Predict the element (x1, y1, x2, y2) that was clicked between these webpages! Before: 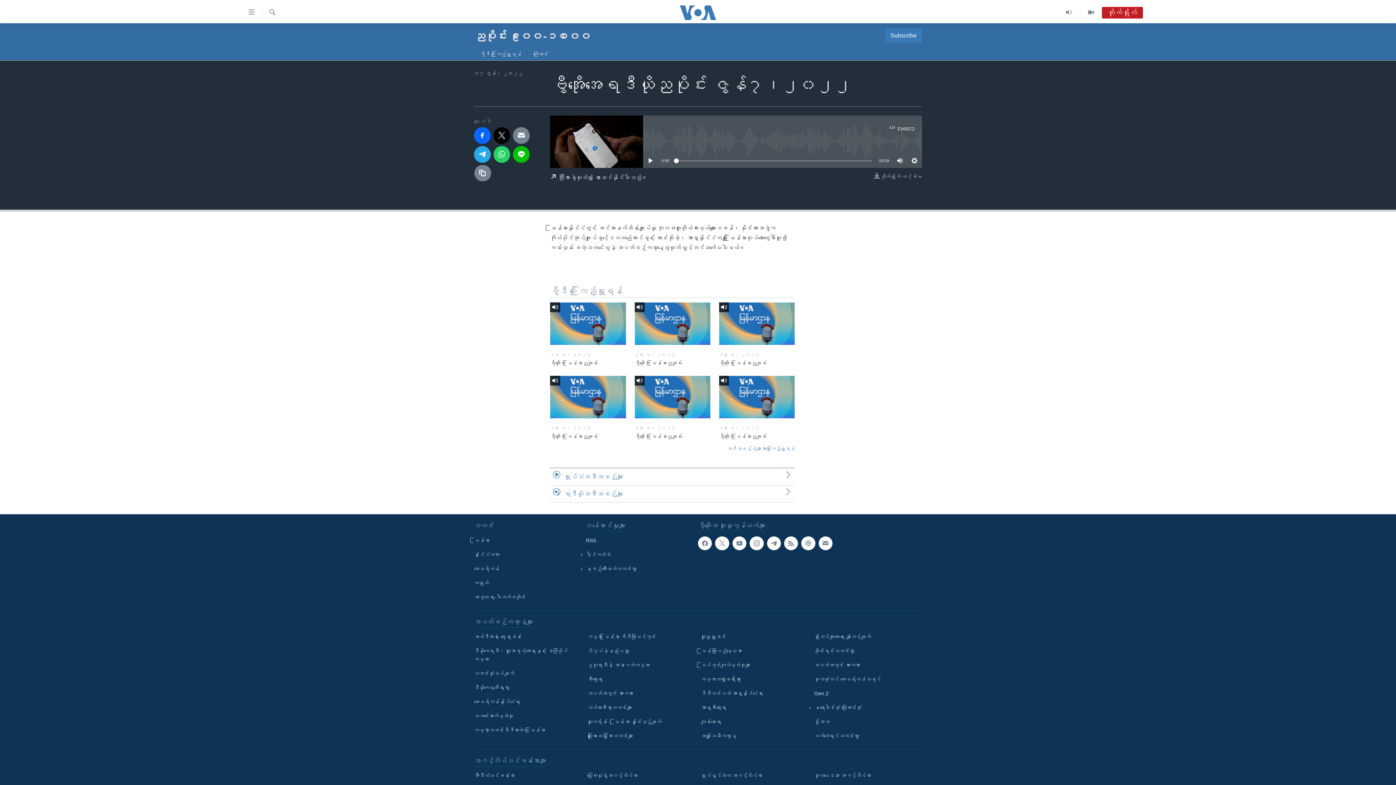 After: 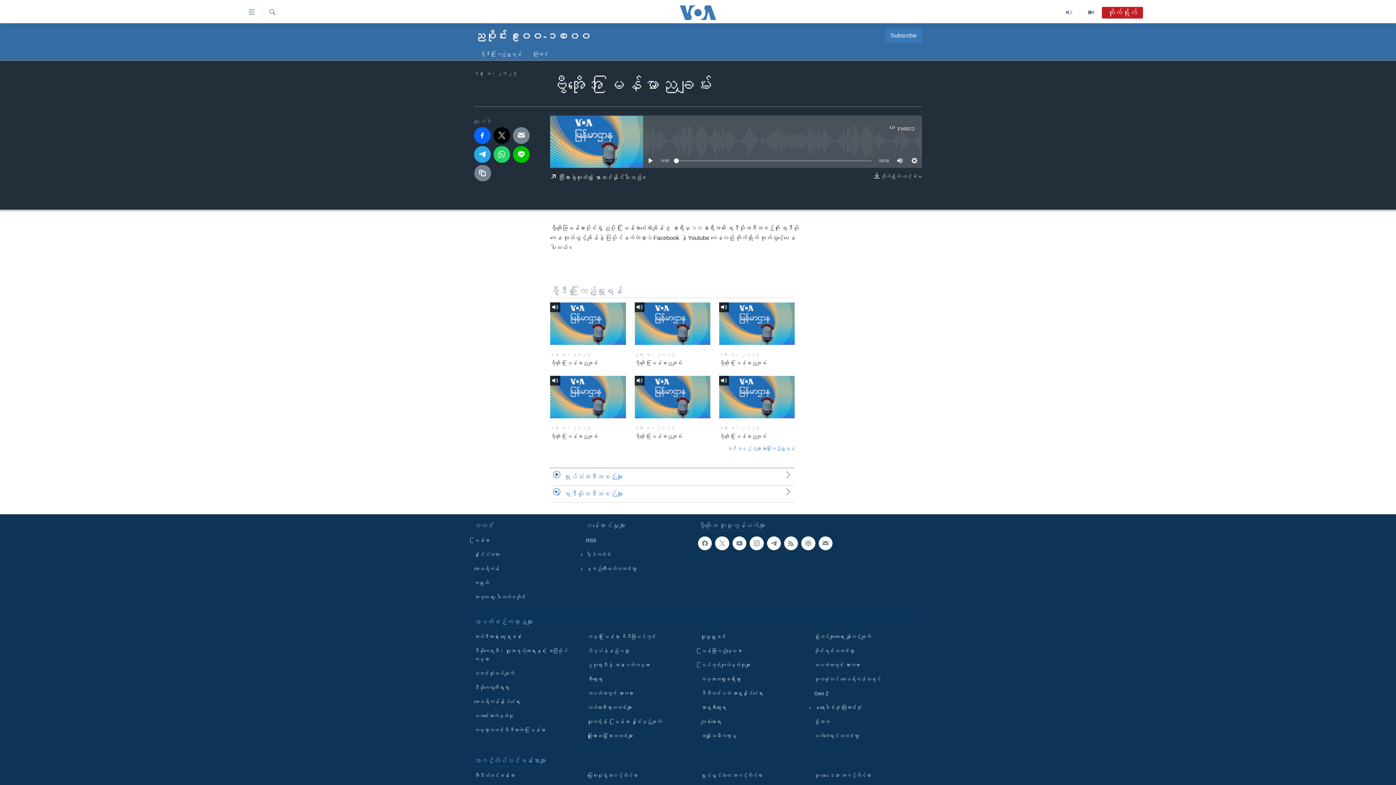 Action: bbox: (719, 302, 794, 345)